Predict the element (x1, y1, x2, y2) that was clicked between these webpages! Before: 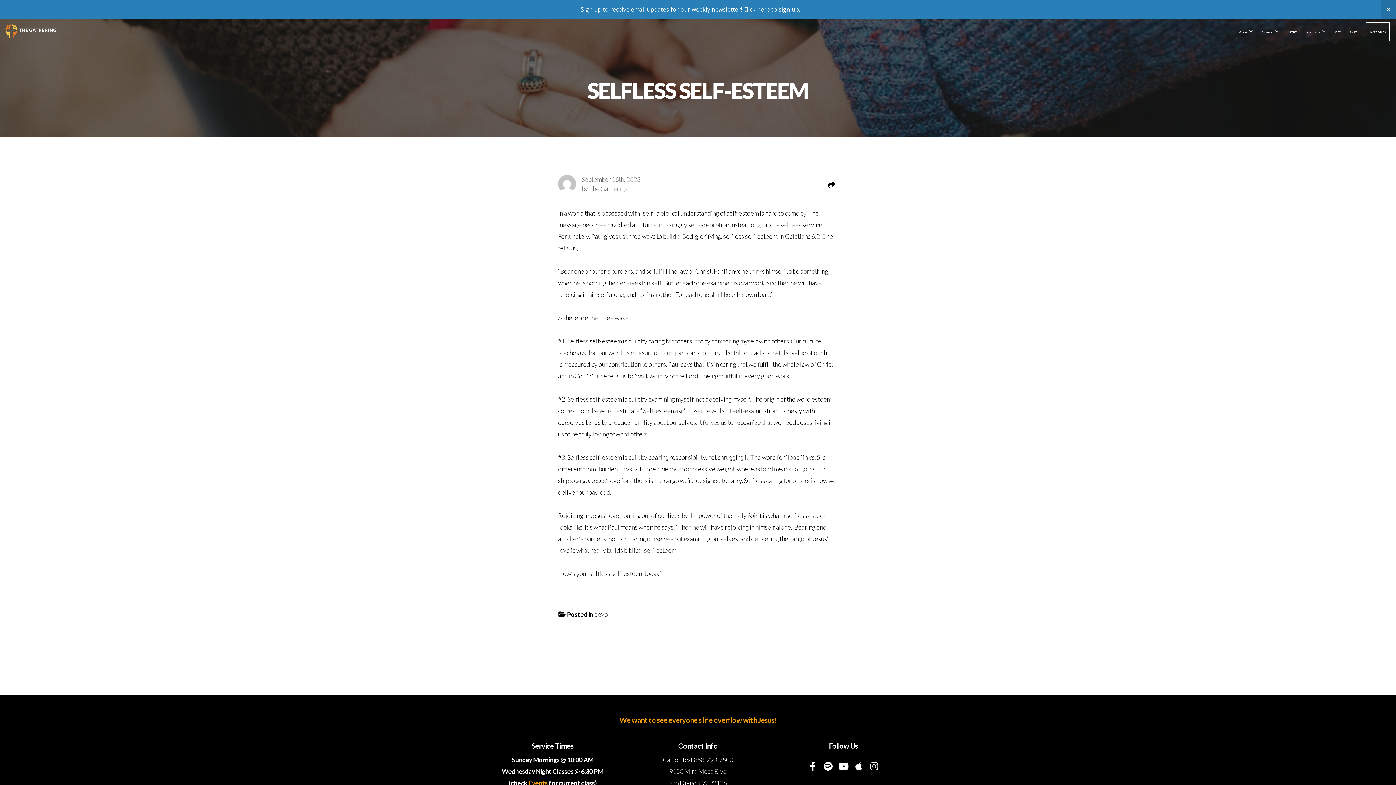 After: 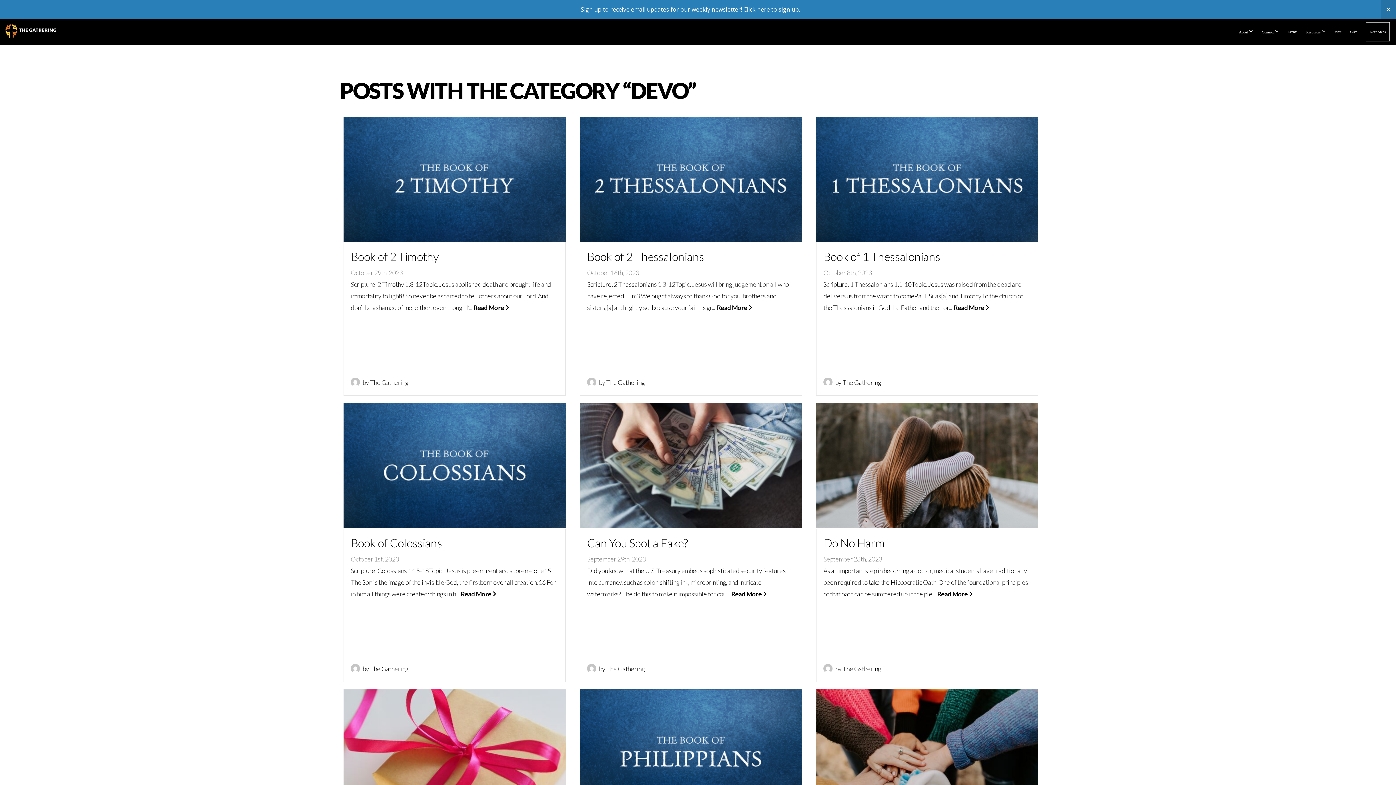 Action: label: devo bbox: (594, 610, 608, 618)